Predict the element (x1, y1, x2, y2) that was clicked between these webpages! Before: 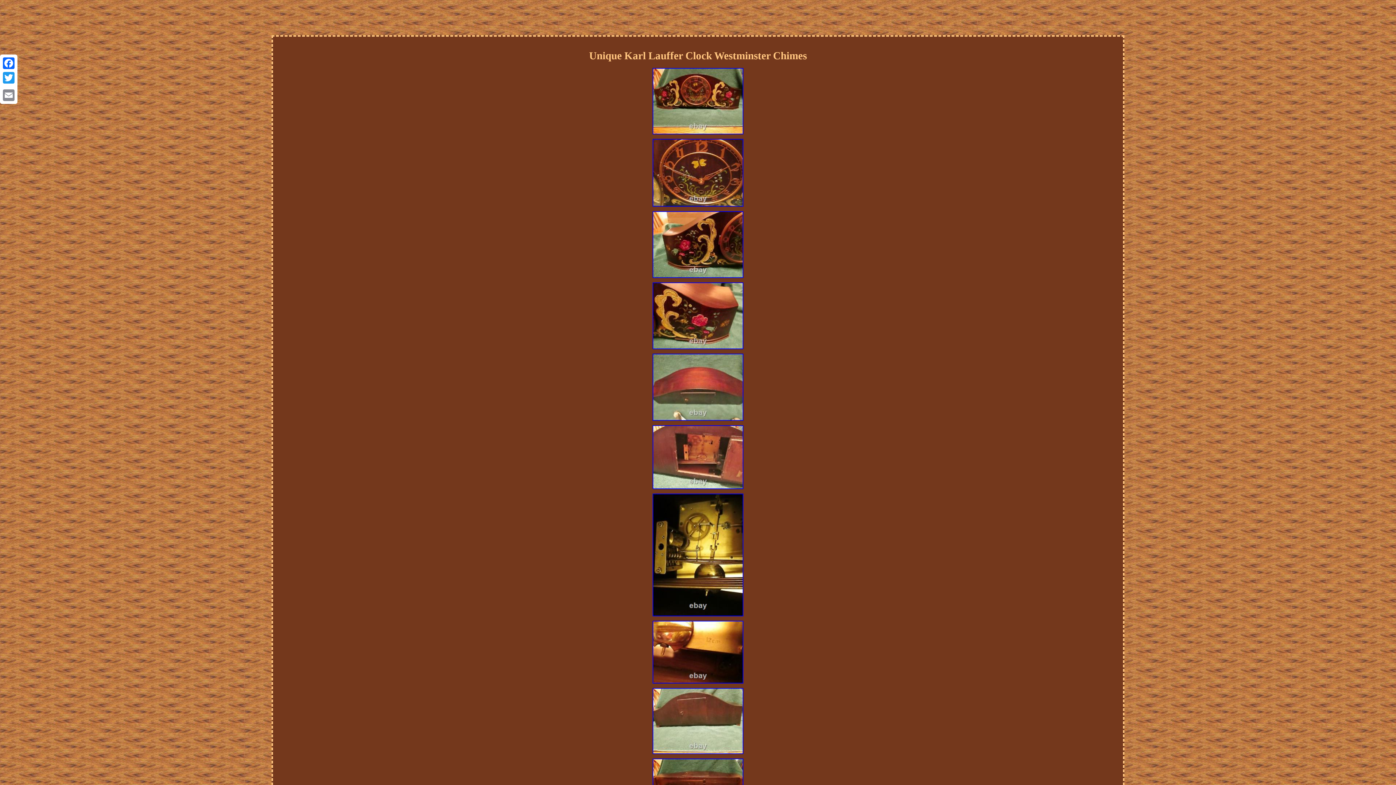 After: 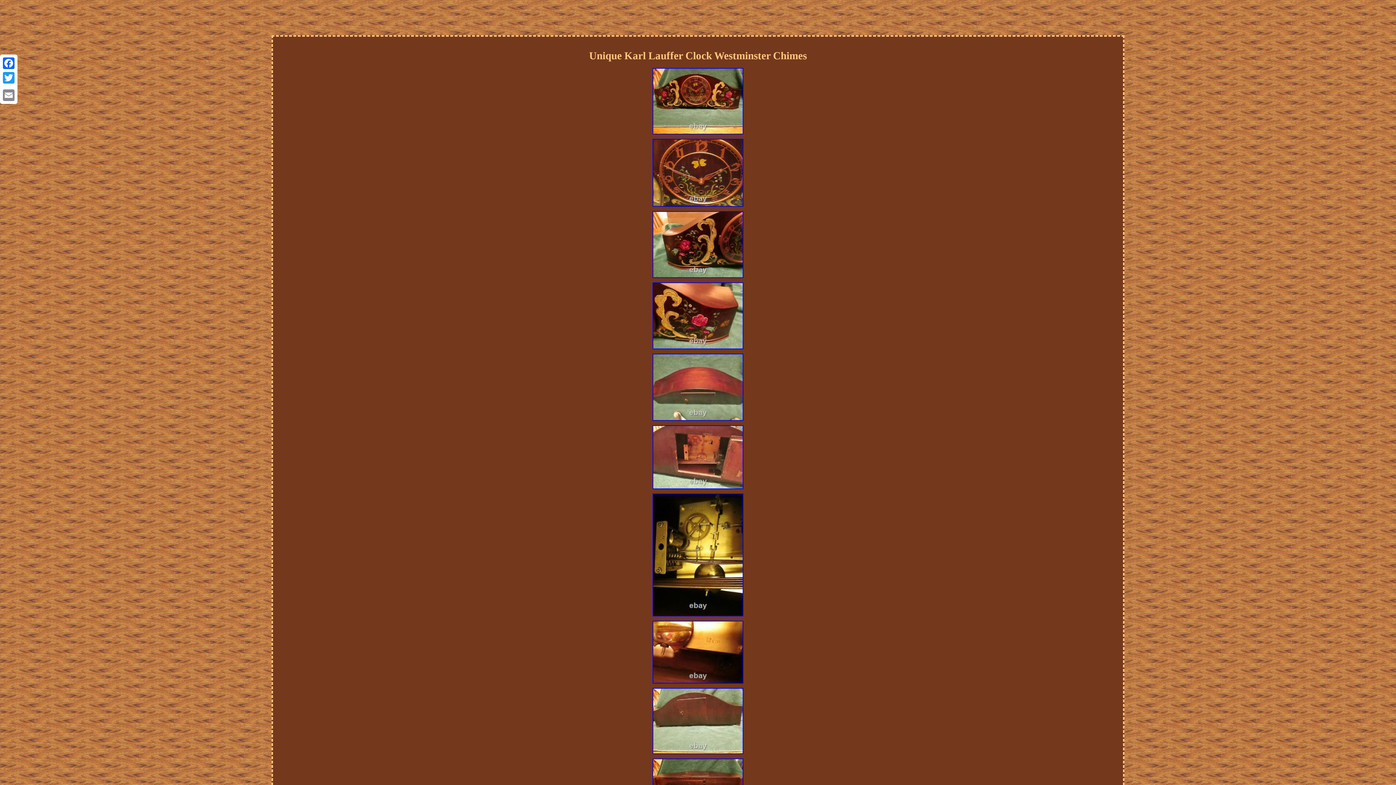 Action: bbox: (651, 419, 745, 423)